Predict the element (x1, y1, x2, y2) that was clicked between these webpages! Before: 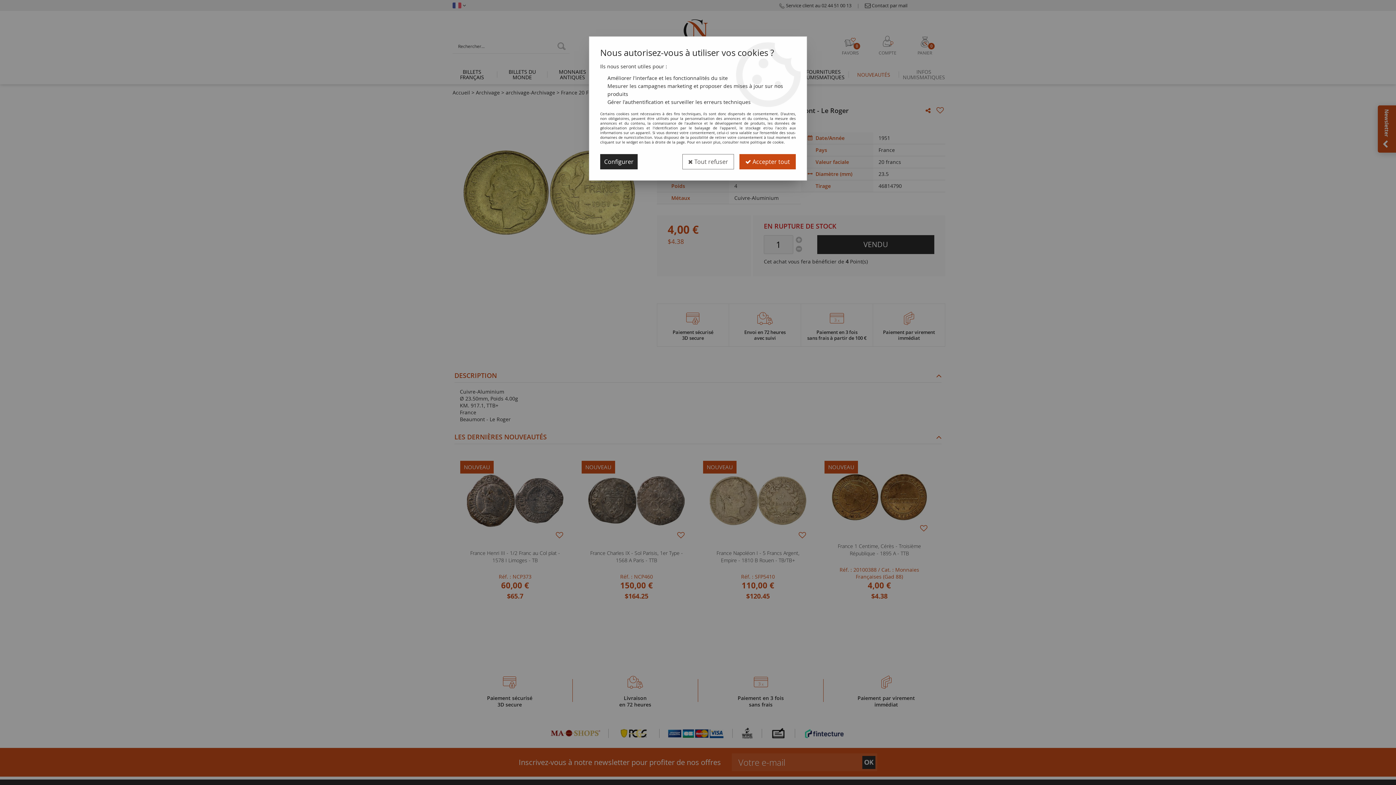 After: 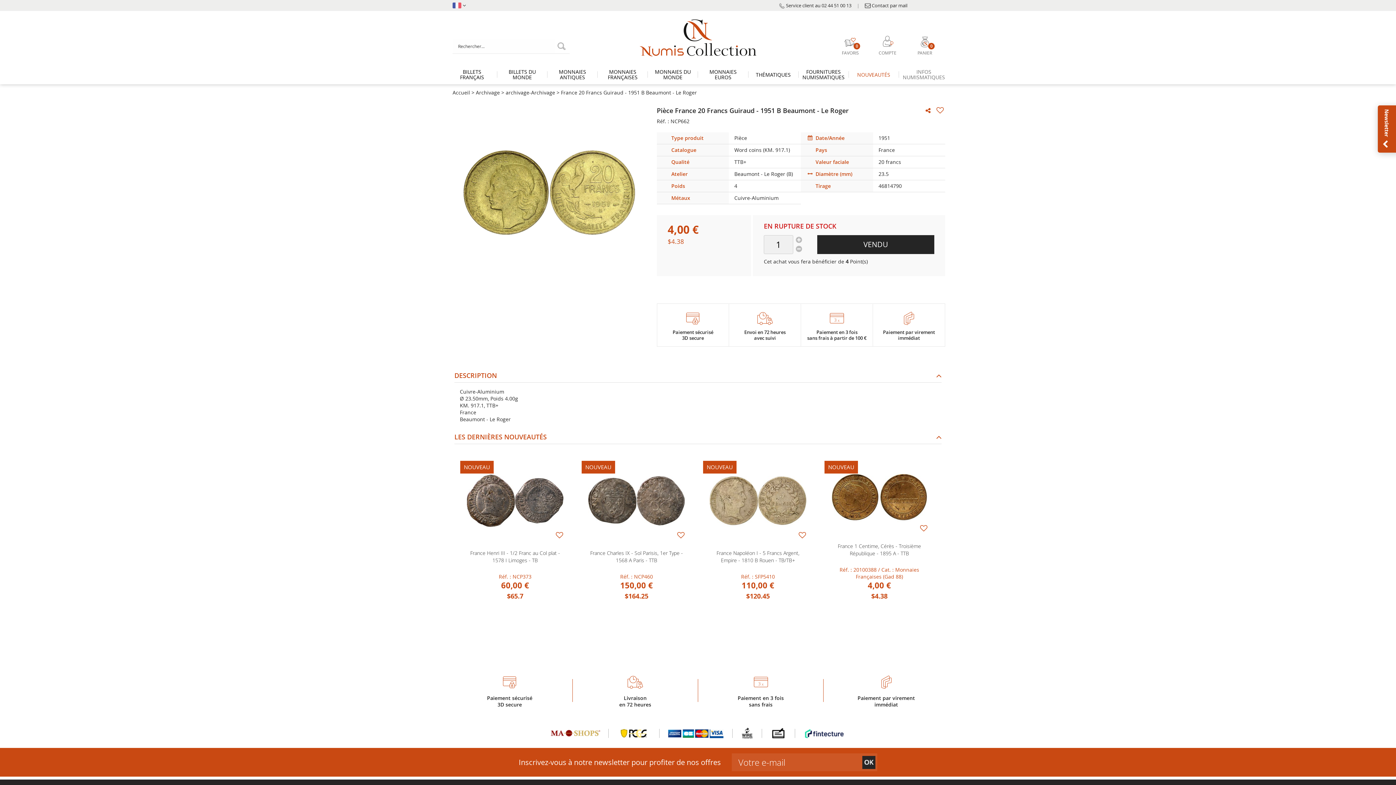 Action: bbox: (682, 154, 734, 169) label:  Tout refuser